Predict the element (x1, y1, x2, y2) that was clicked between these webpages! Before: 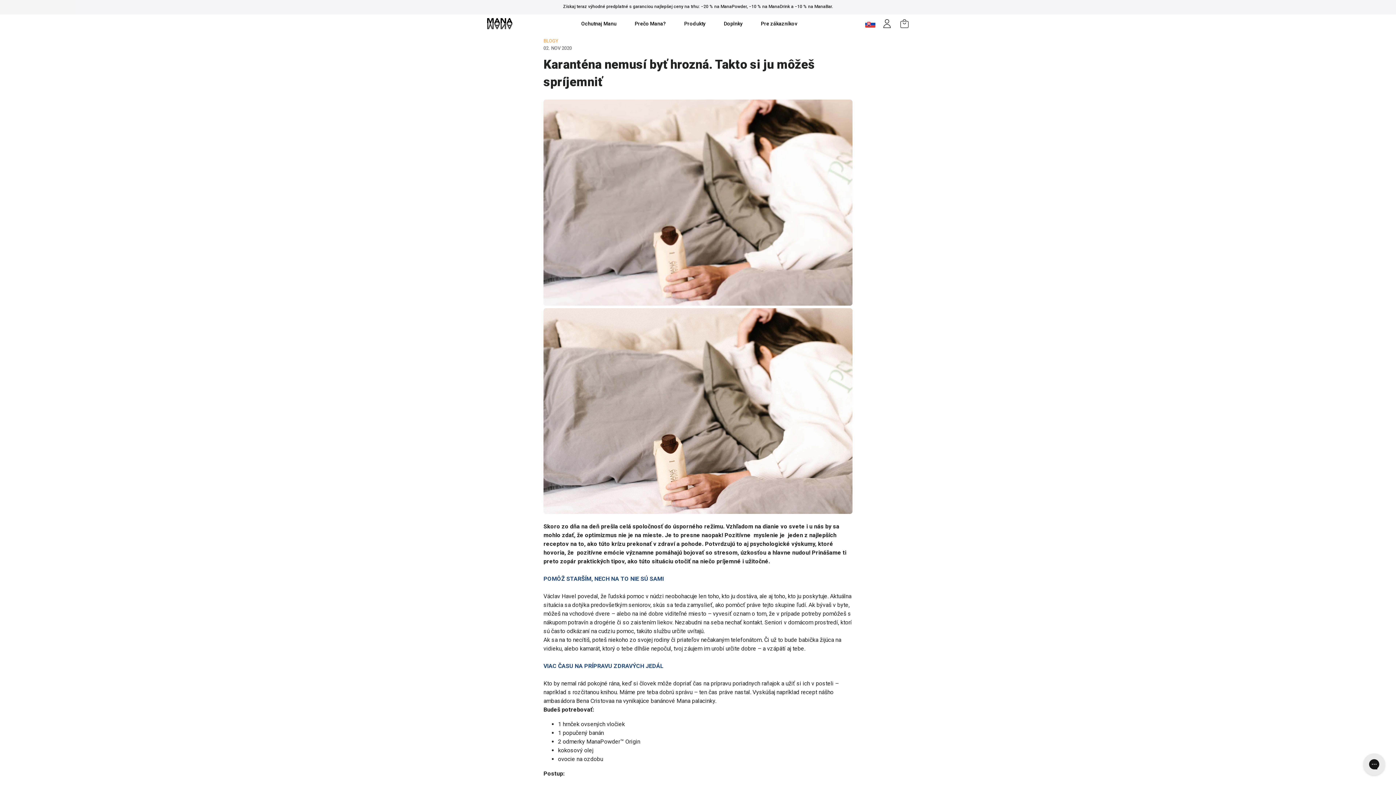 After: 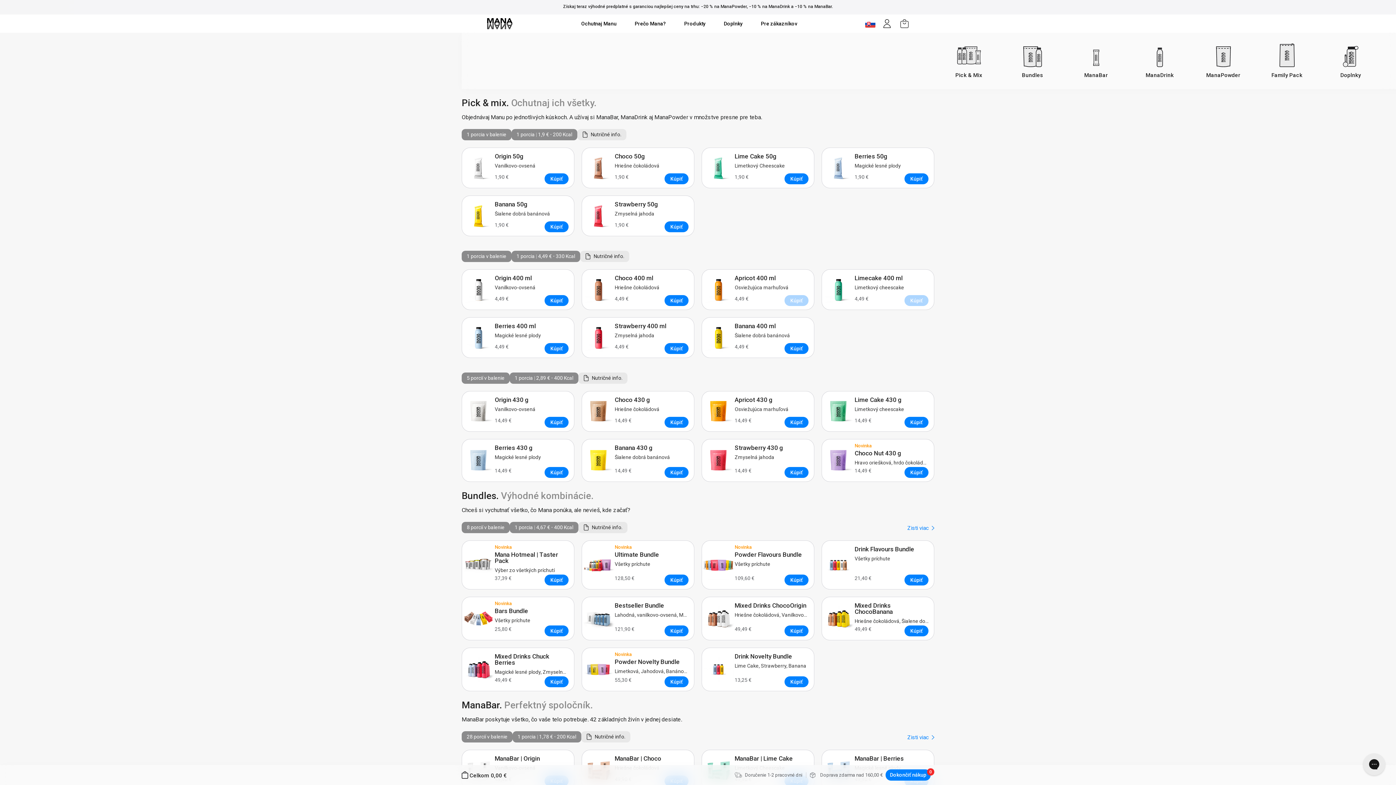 Action: bbox: (576, 17, 622, 29) label: Ochutnaj Manu